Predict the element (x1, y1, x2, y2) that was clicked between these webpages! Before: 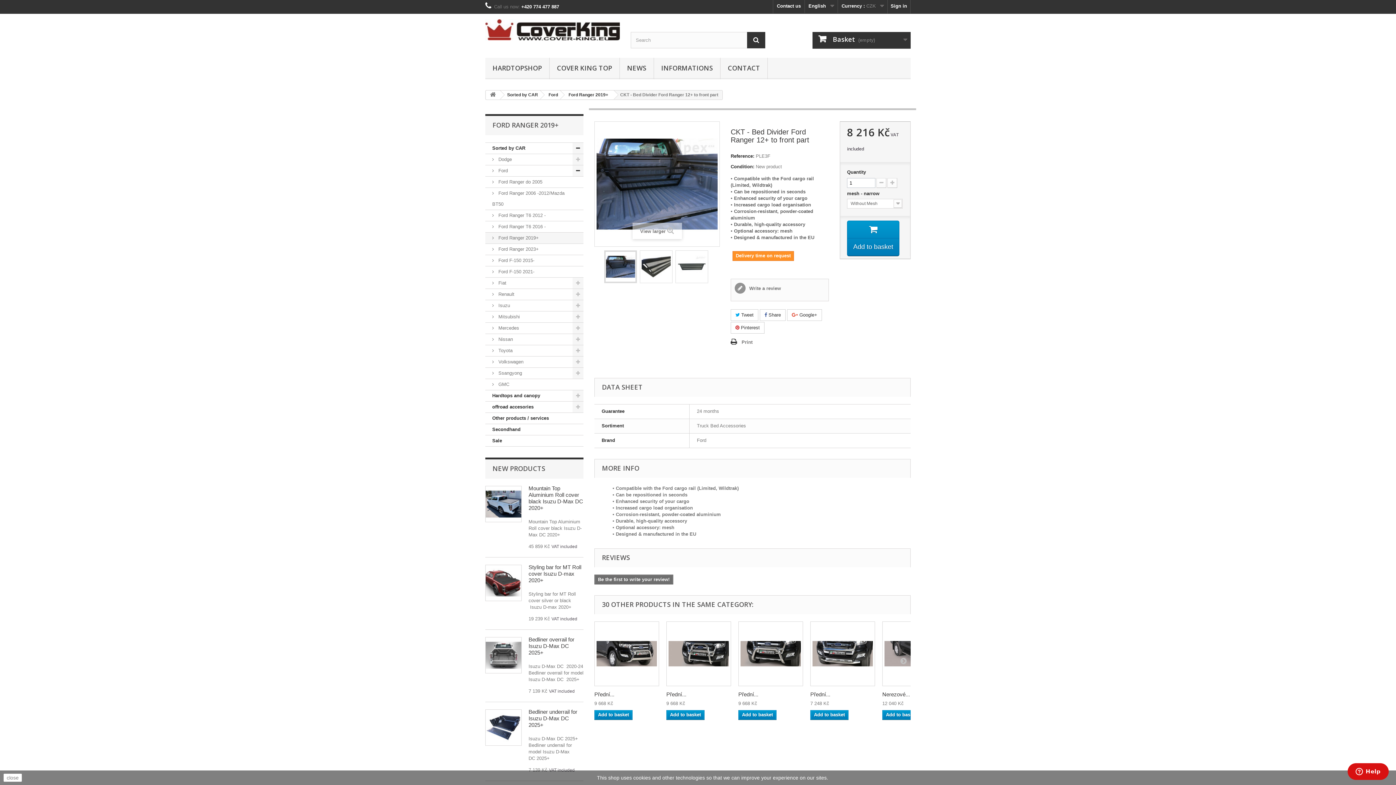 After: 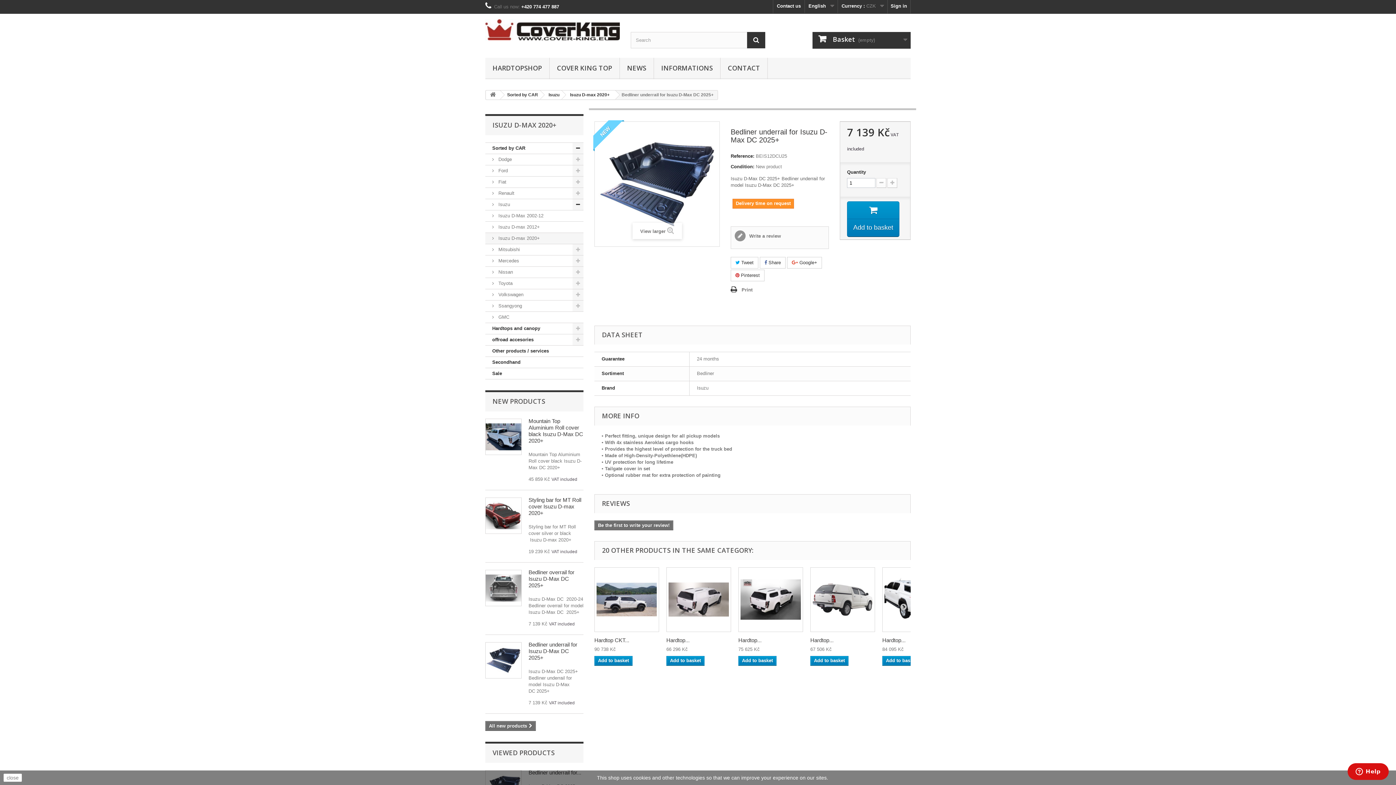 Action: bbox: (485, 709, 521, 746)